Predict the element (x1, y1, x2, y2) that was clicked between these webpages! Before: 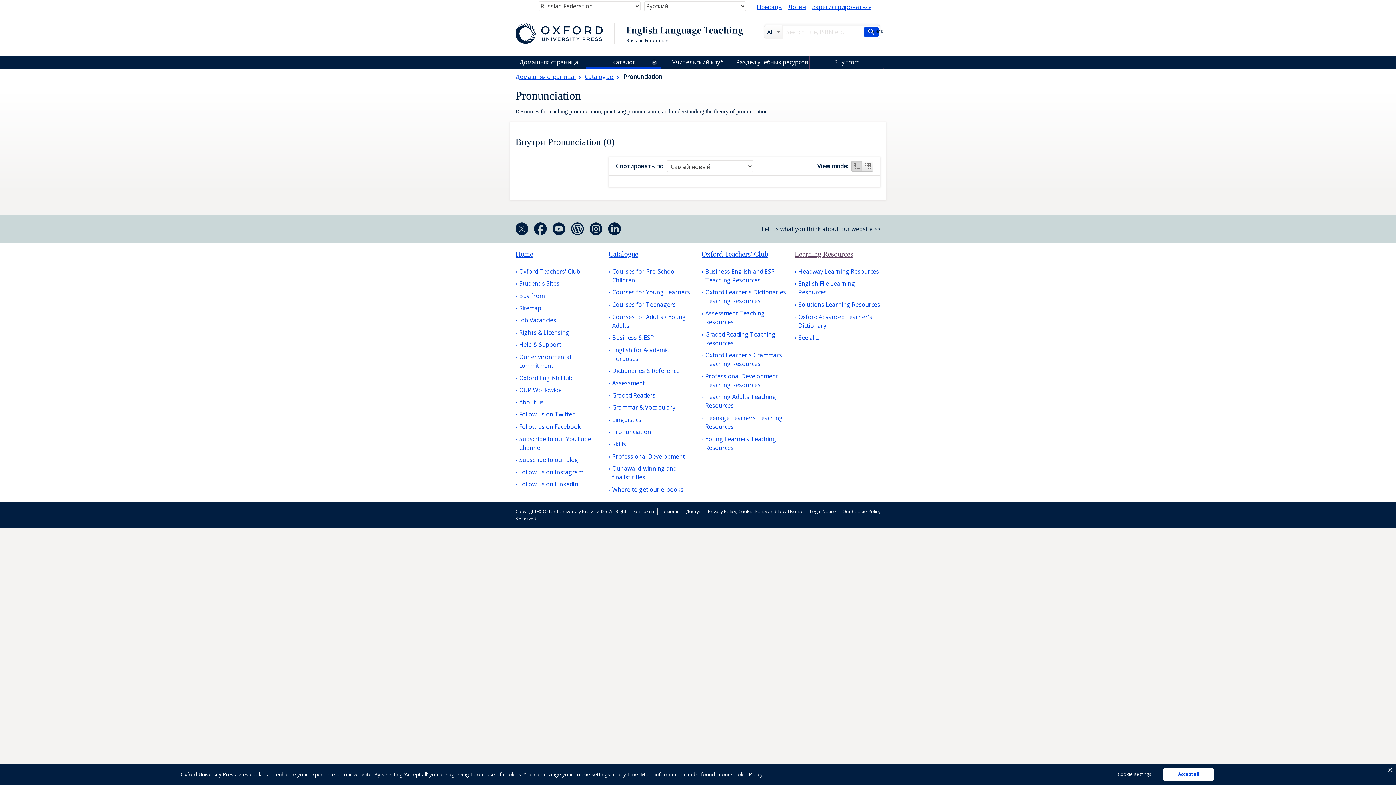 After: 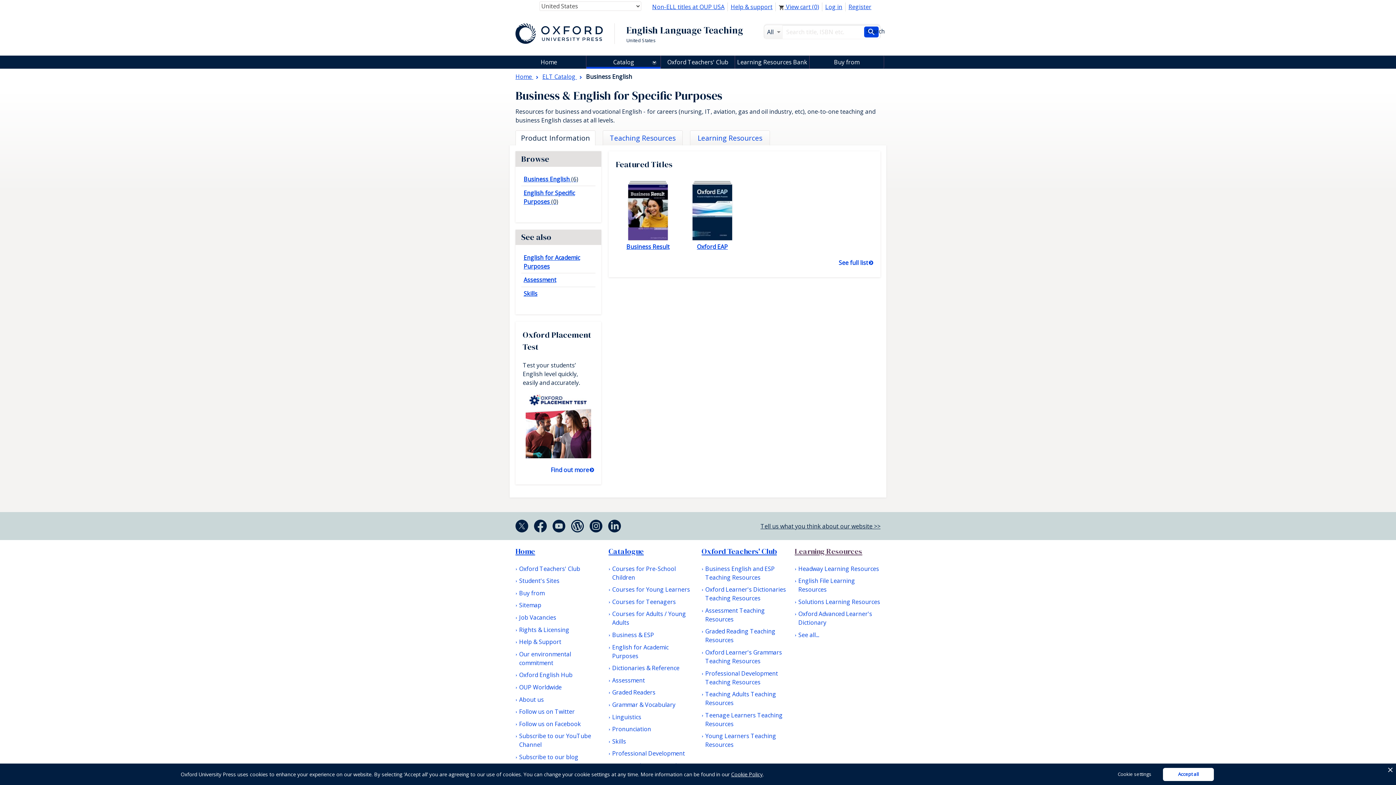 Action: label: Business & ESP bbox: (608, 333, 654, 342)